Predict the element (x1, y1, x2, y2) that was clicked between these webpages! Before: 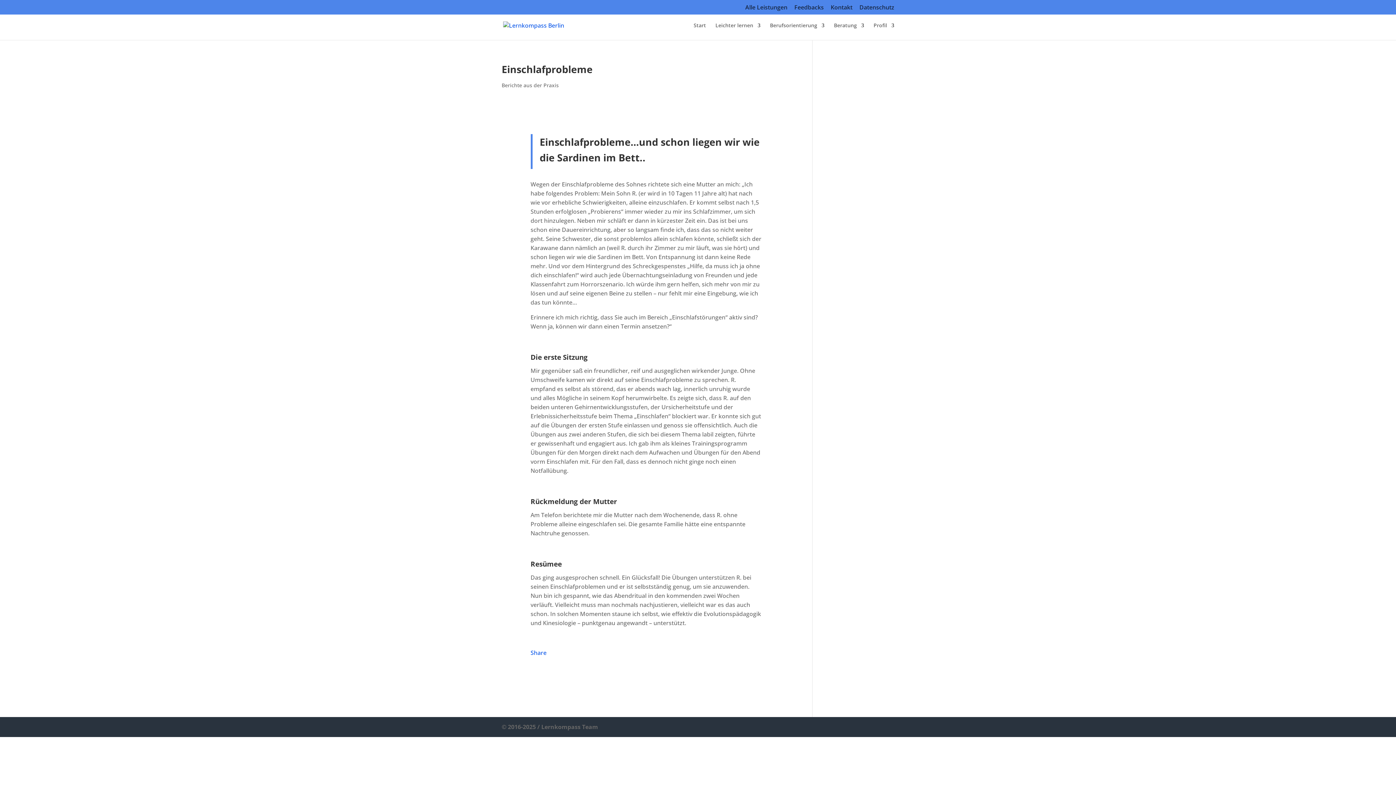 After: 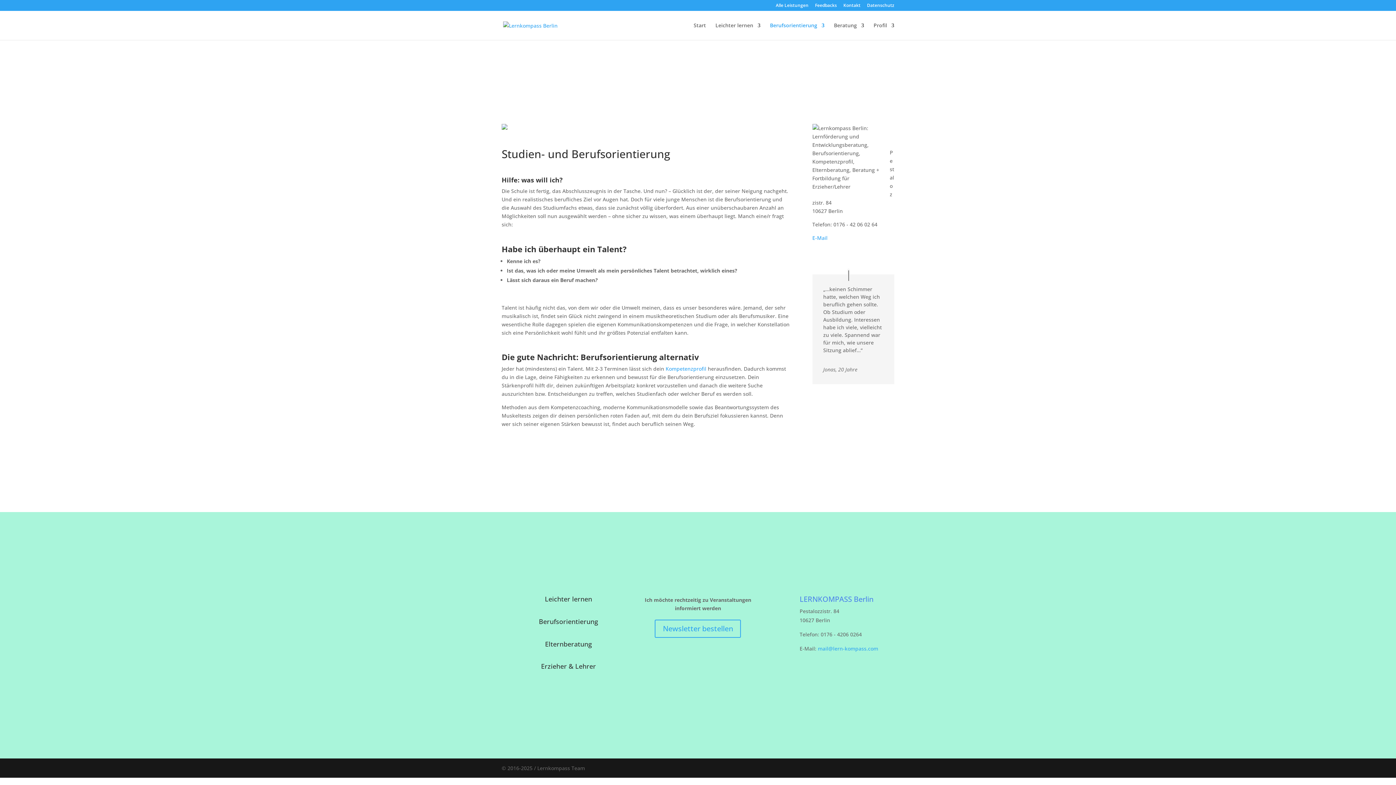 Action: bbox: (770, 22, 824, 40) label: Berufsorientierung